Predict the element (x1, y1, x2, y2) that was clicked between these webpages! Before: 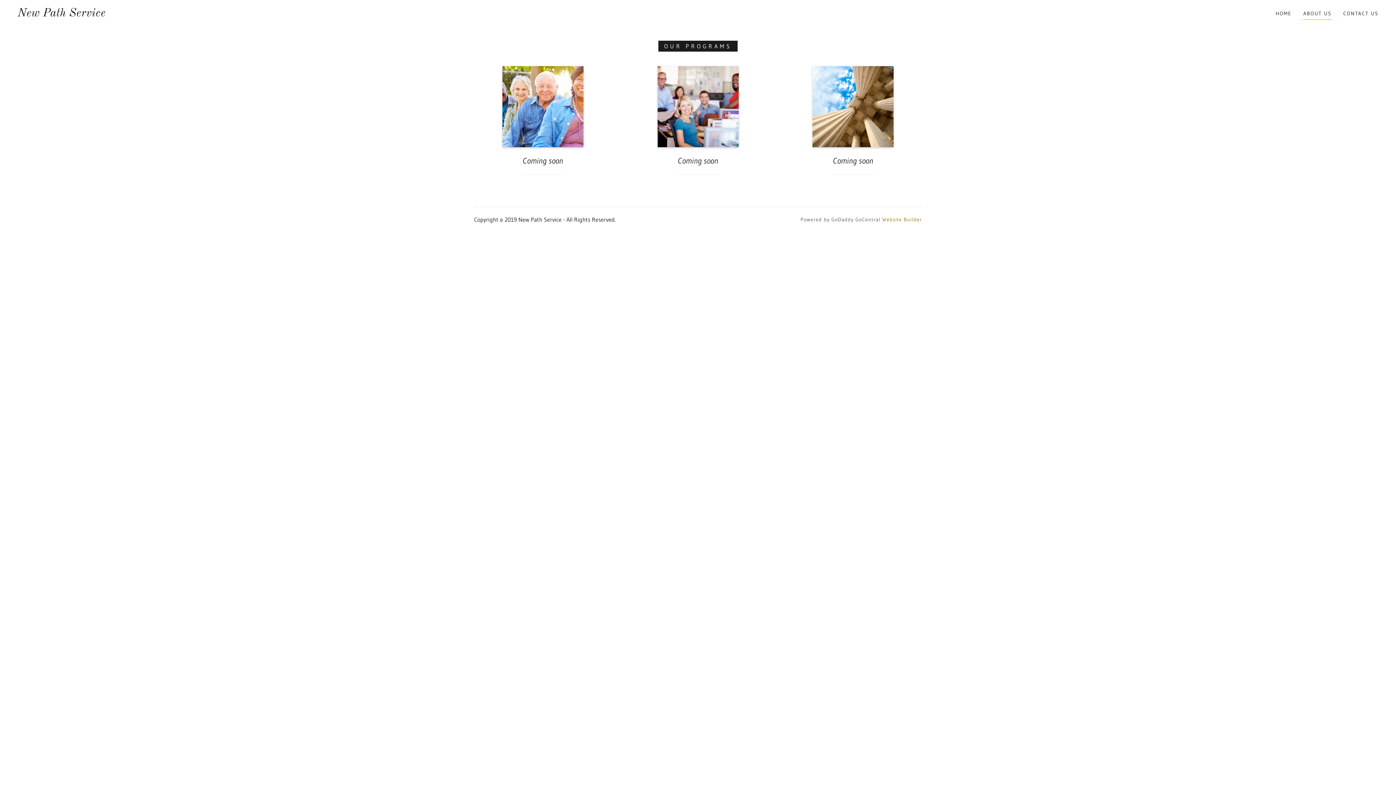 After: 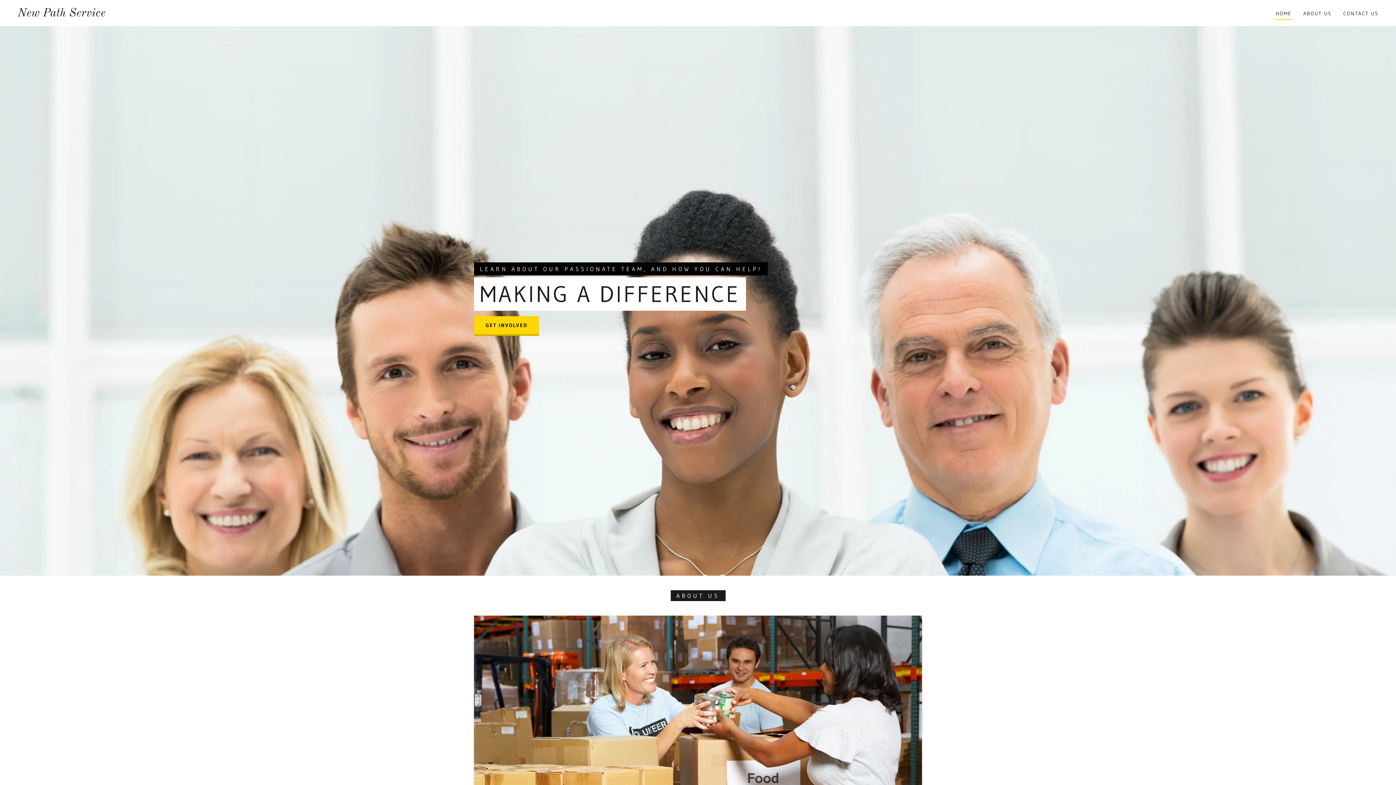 Action: bbox: (17, 6, 621, 20) label: New Path Service